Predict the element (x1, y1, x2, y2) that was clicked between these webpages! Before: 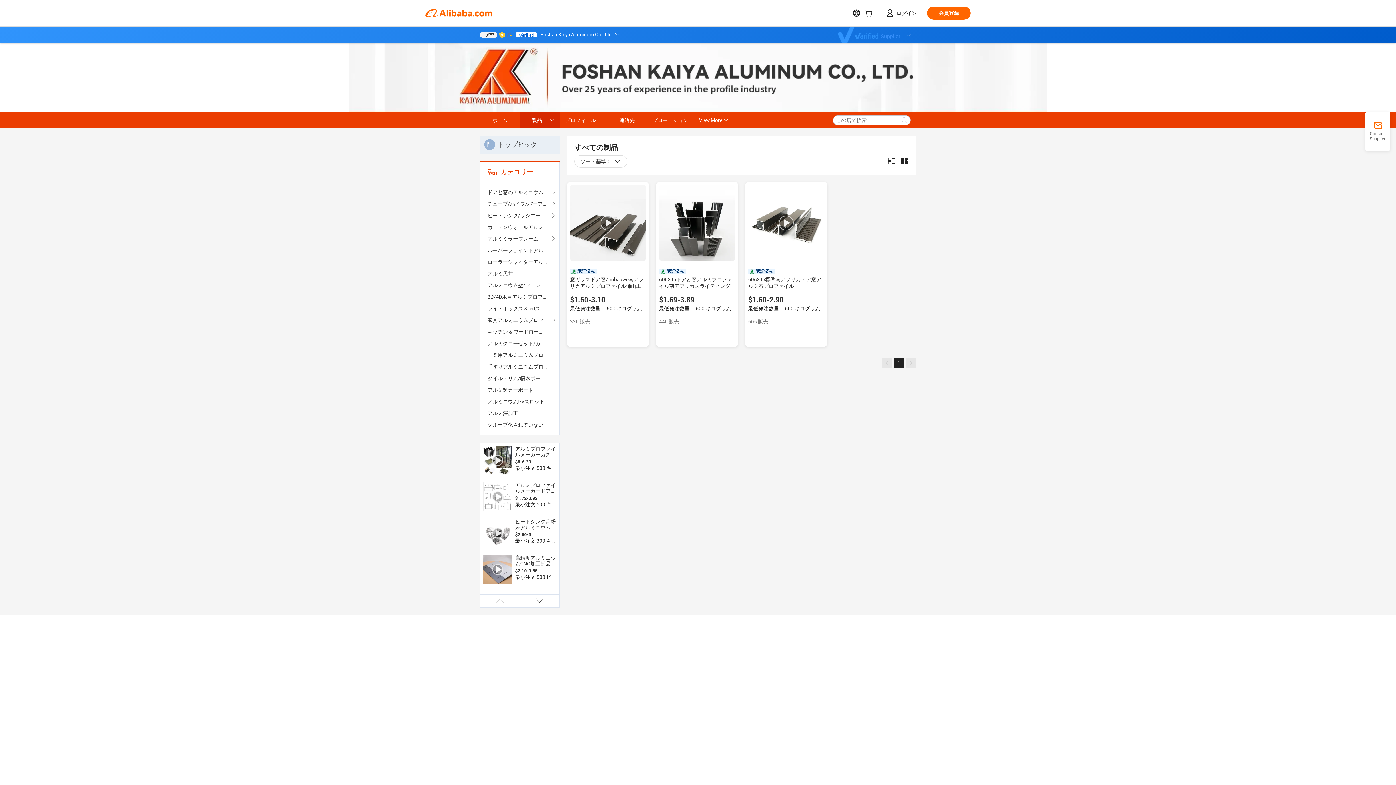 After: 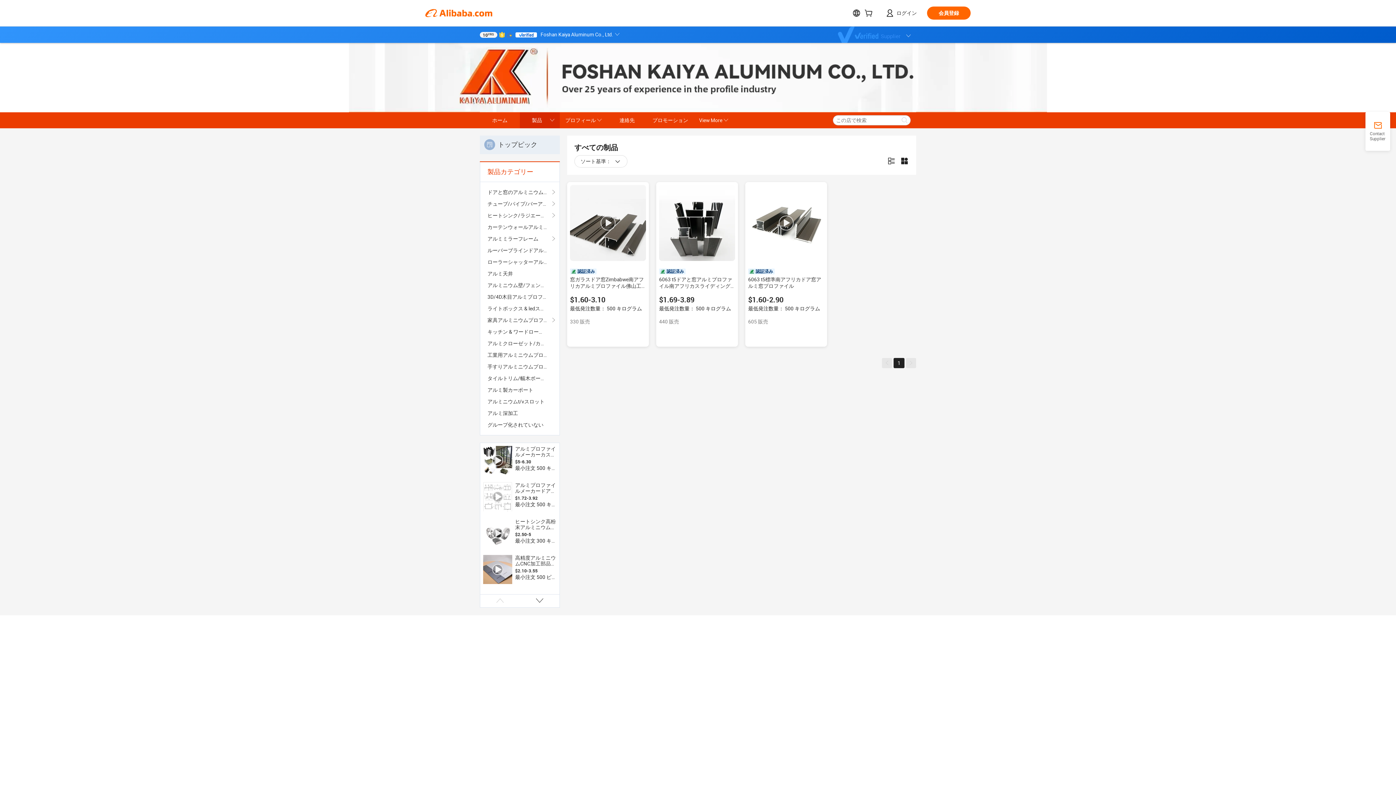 Action: label: 10YRS bbox: (480, 31, 497, 37)